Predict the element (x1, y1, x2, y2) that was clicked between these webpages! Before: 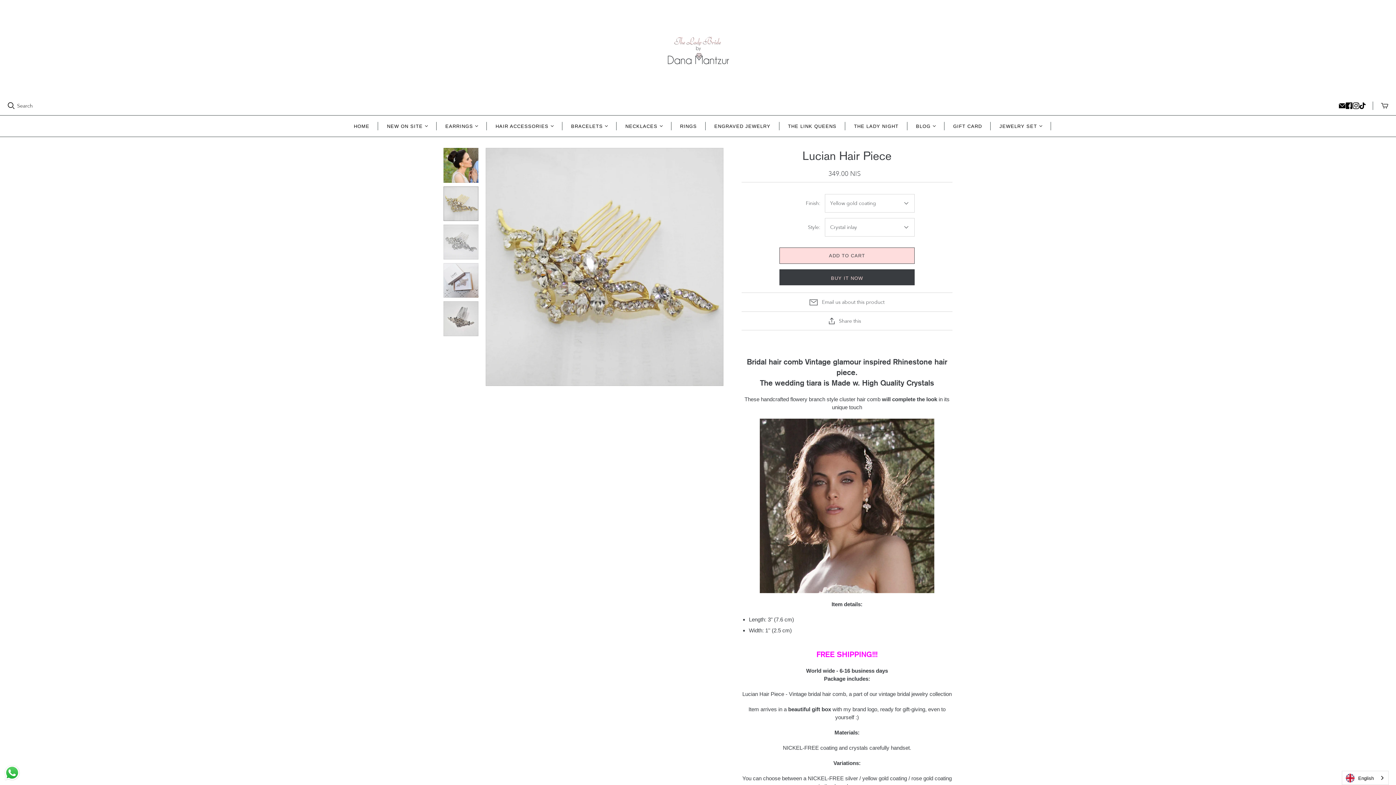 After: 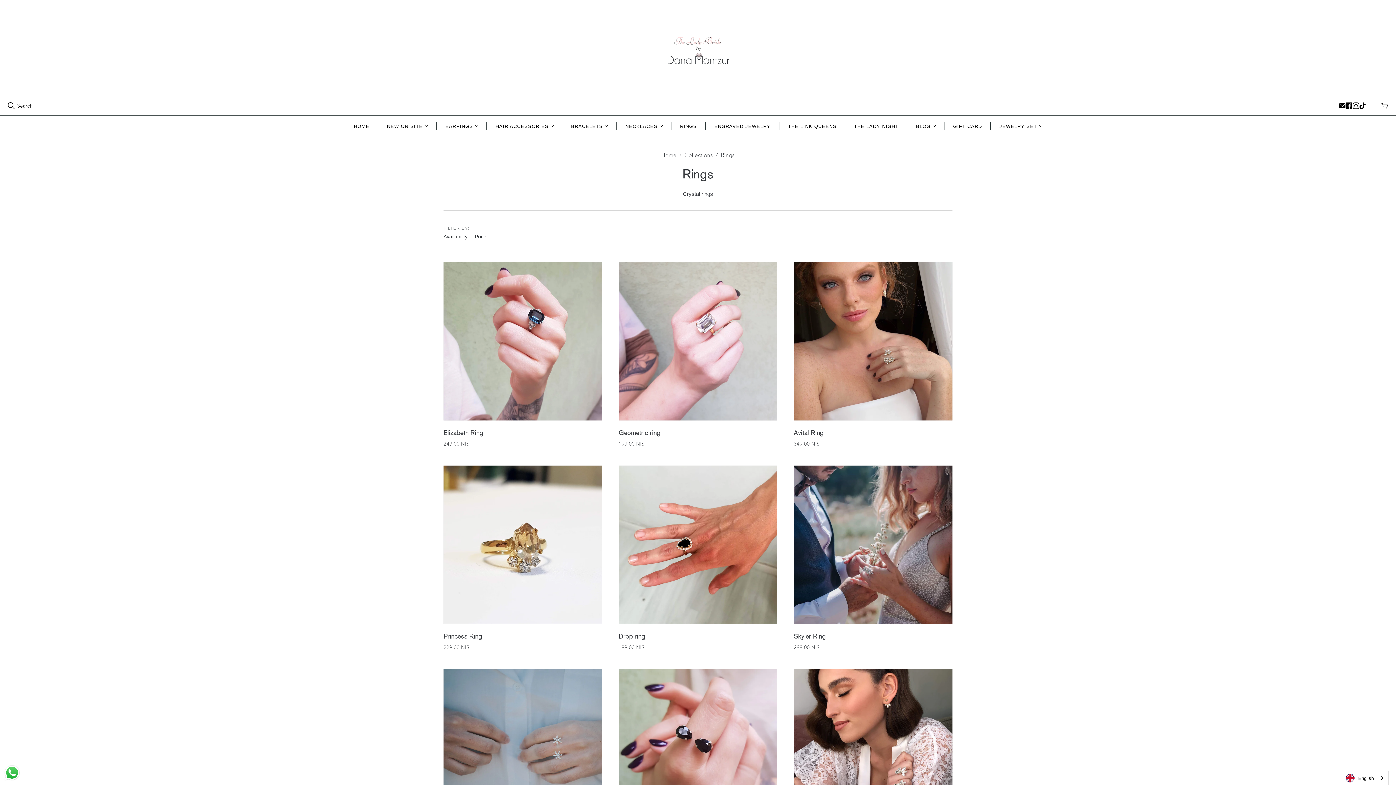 Action: bbox: (671, 115, 705, 136) label: RINGS